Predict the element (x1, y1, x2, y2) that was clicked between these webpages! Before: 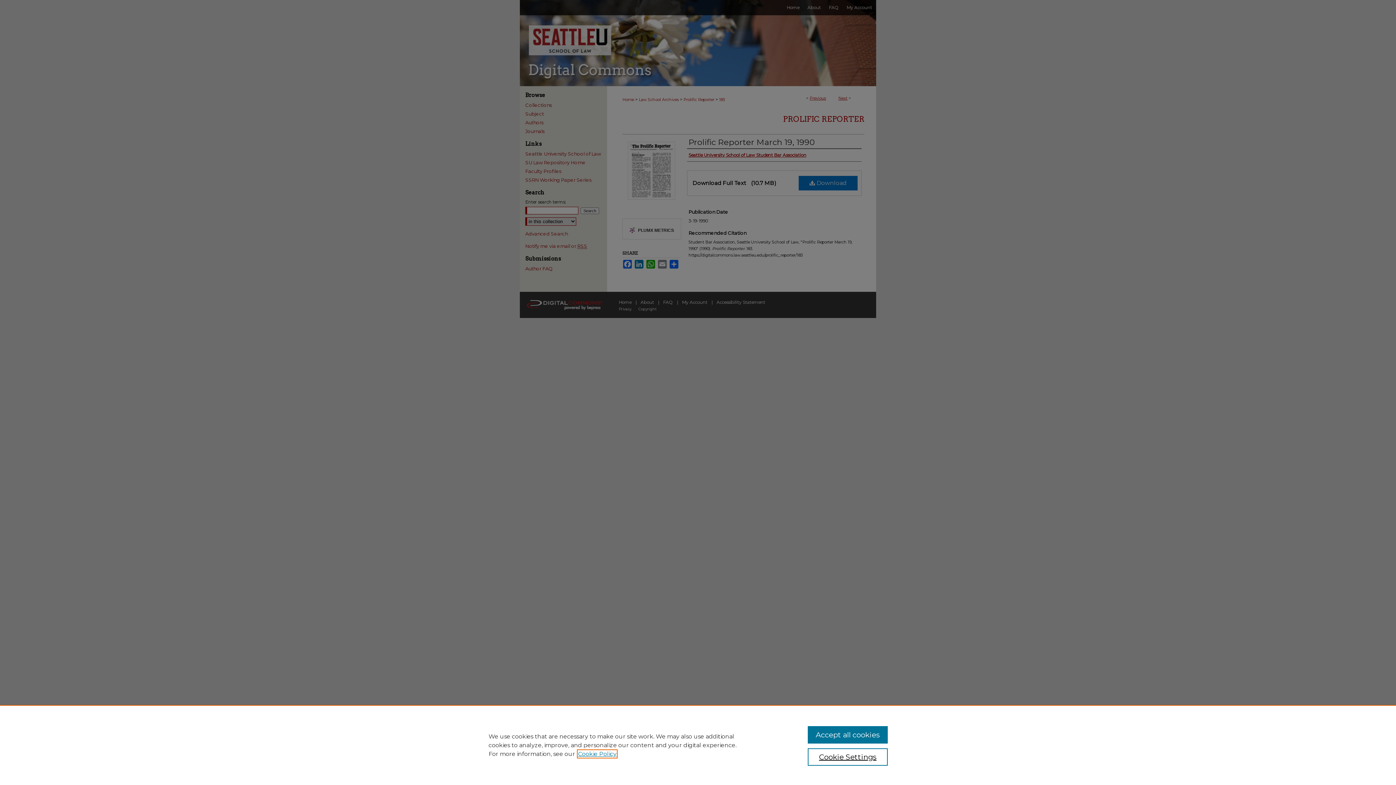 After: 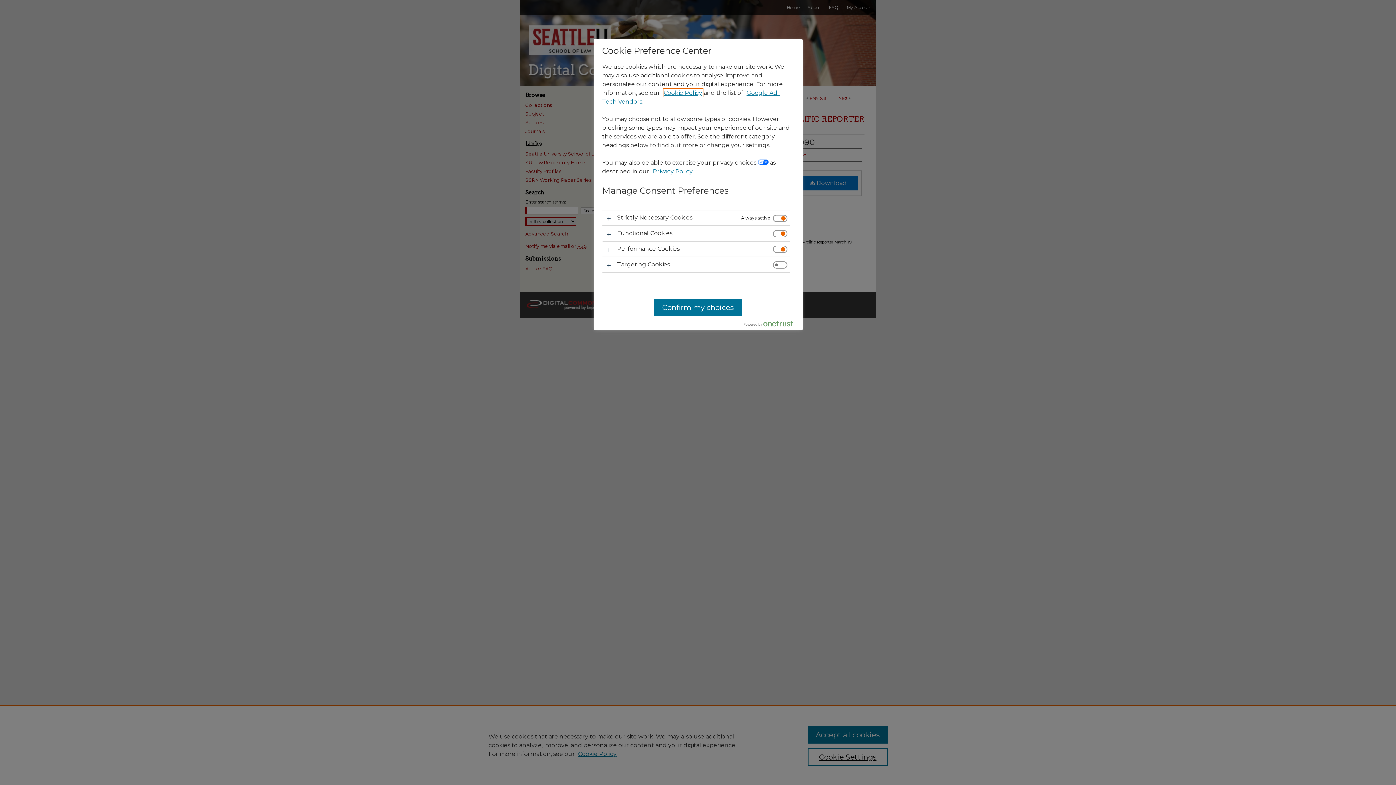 Action: label: Cookie Settings bbox: (807, 748, 887, 766)